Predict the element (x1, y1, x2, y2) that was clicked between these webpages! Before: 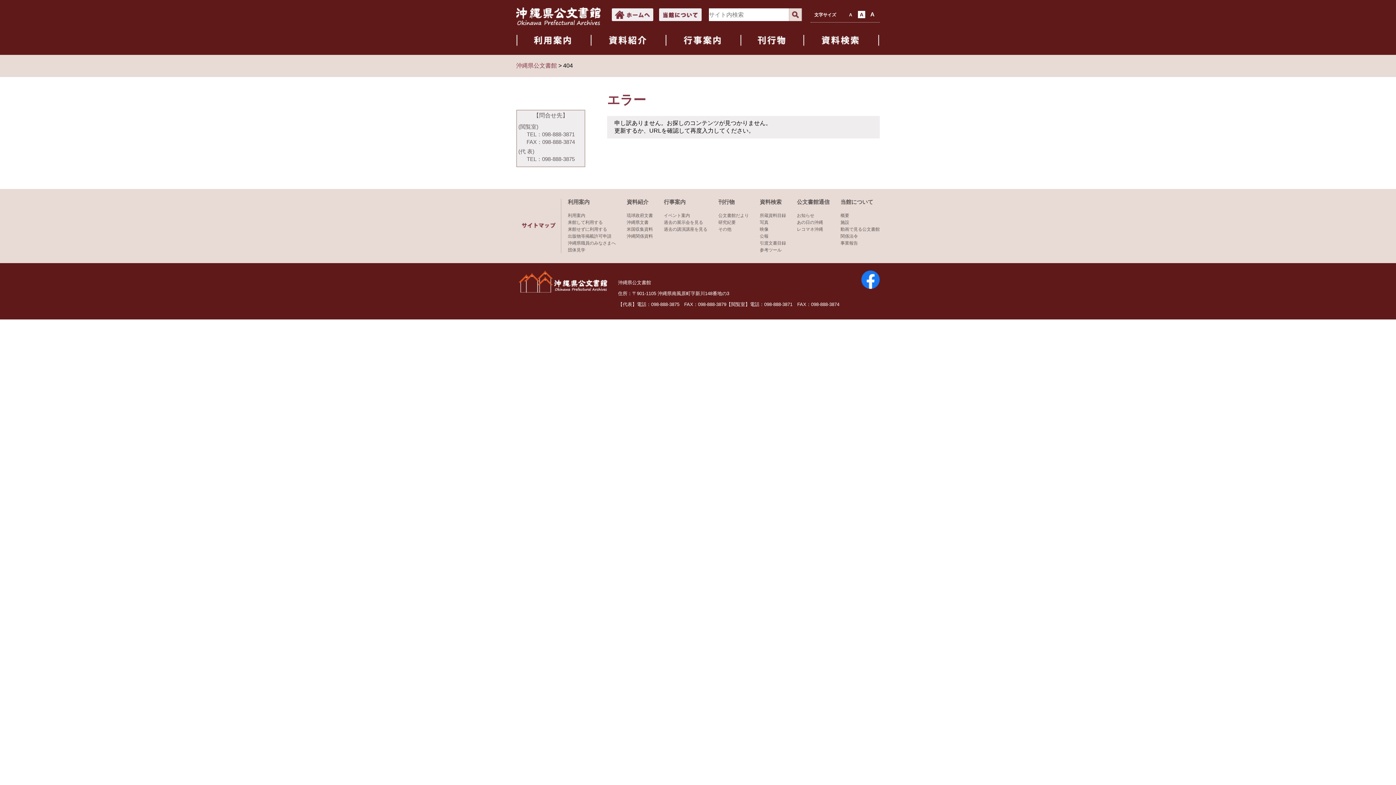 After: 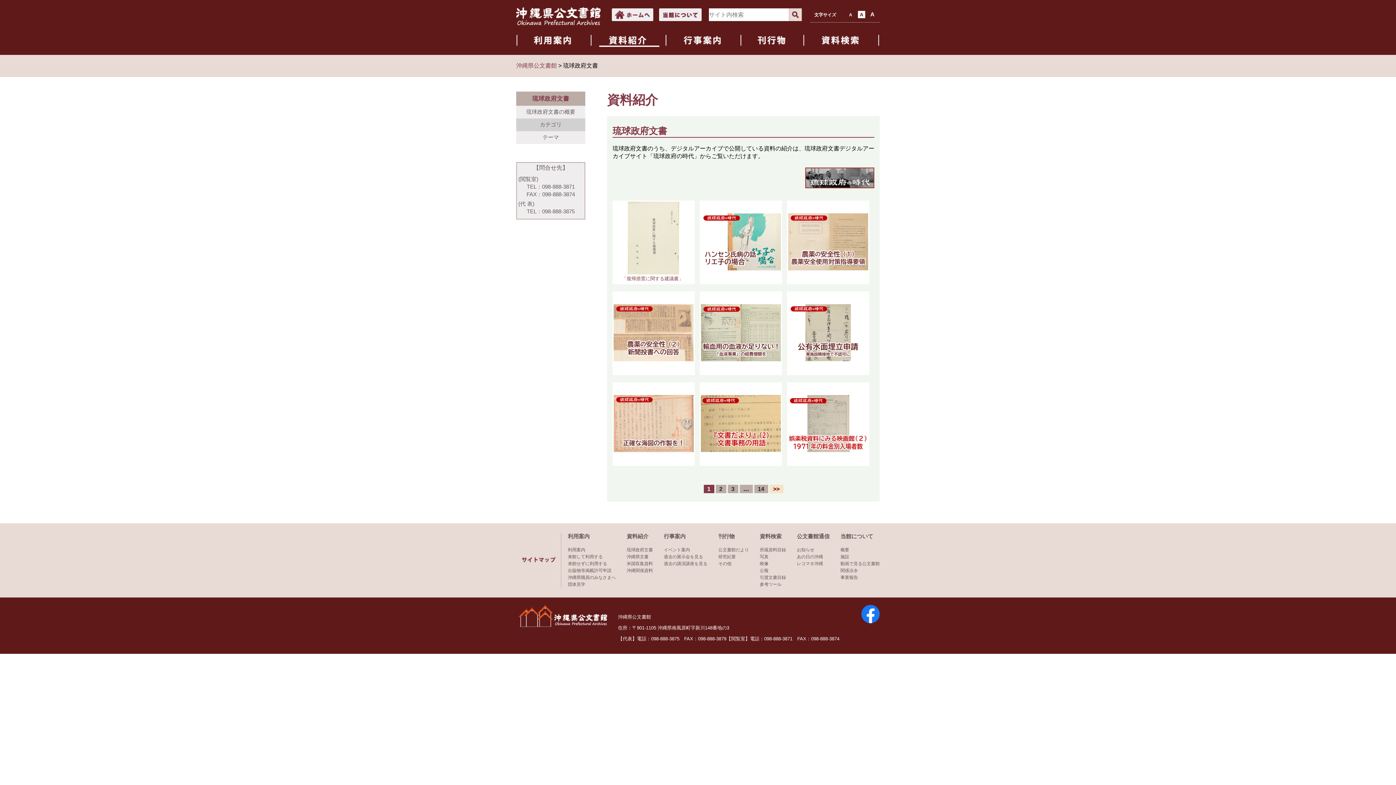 Action: bbox: (626, 213, 653, 218) label: 琉球政府文書